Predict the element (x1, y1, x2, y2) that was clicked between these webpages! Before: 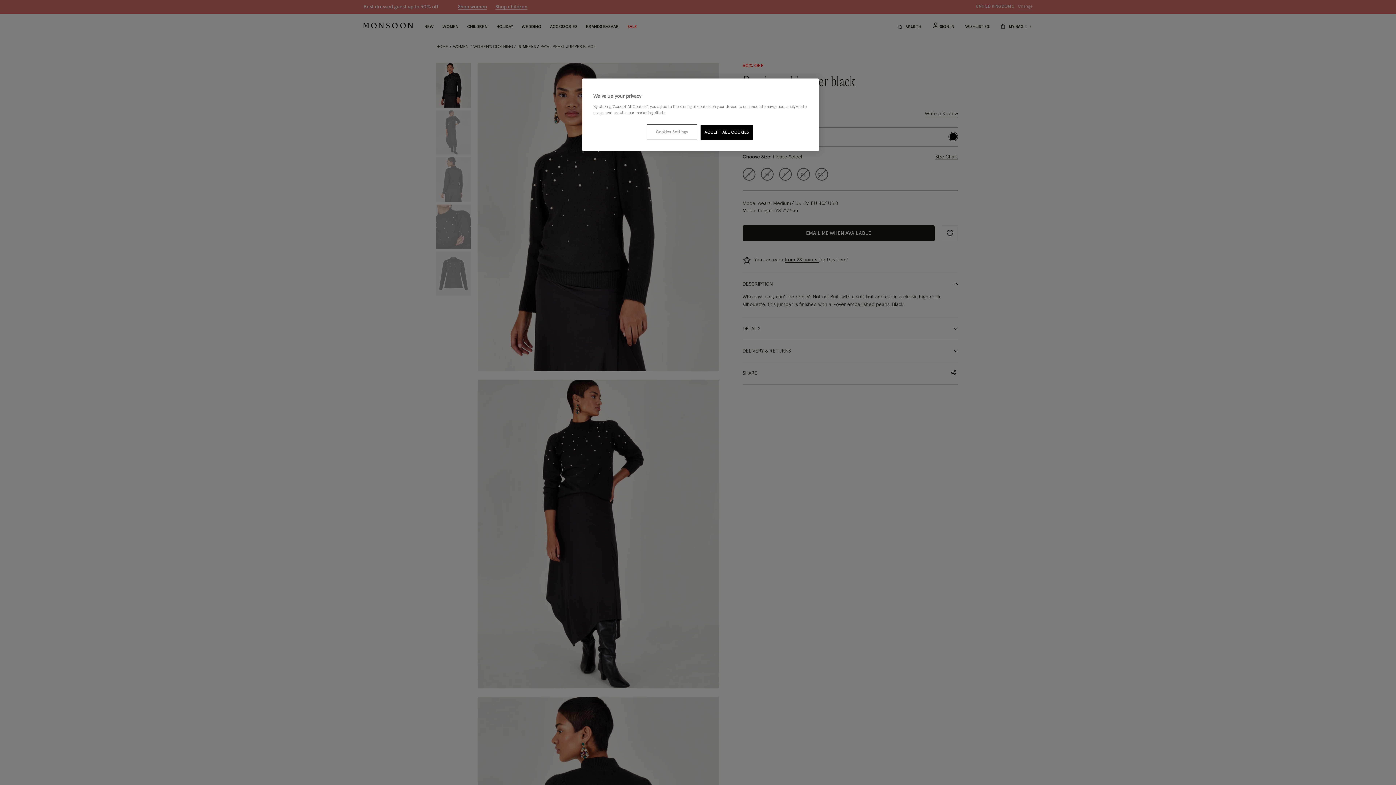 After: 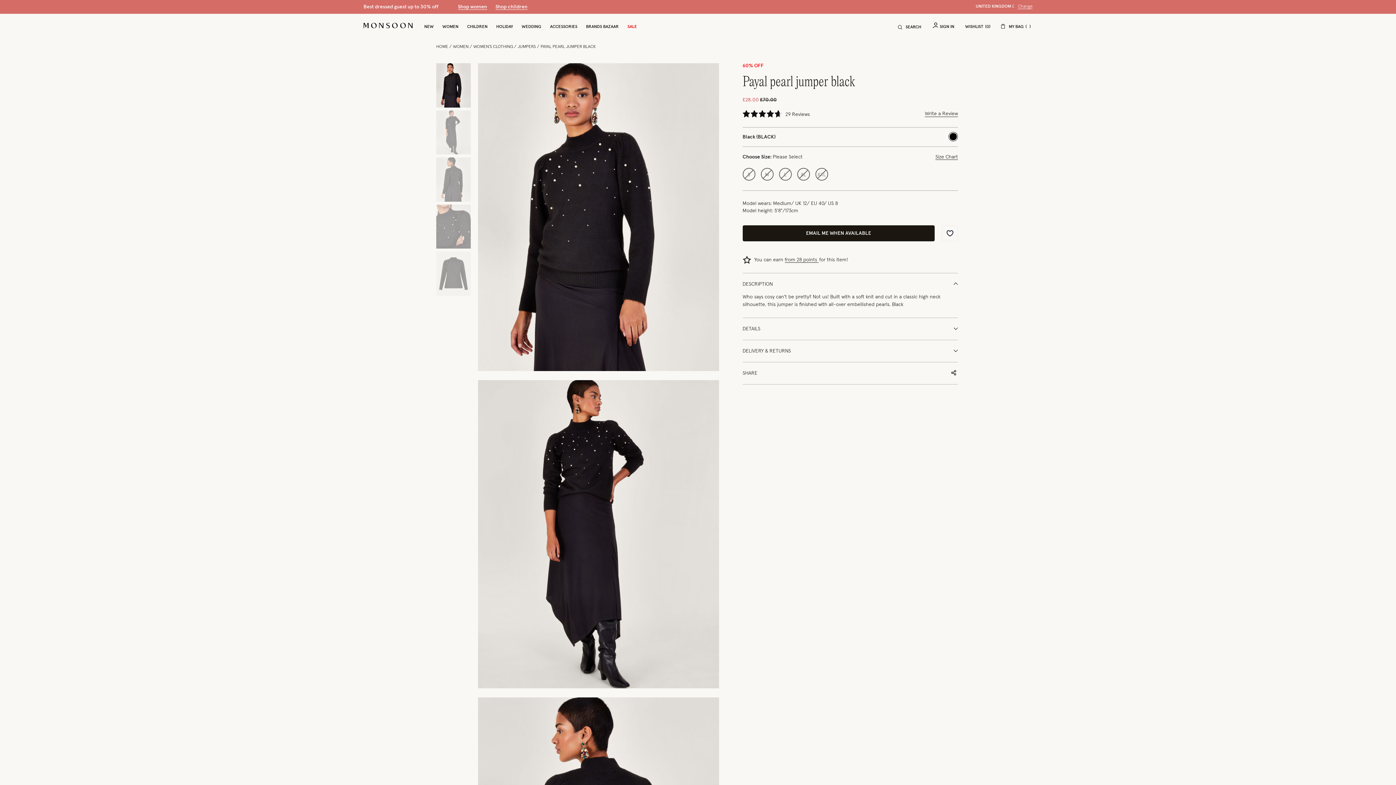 Action: bbox: (700, 125, 753, 140) label: ACCEPT ALL COOKIES